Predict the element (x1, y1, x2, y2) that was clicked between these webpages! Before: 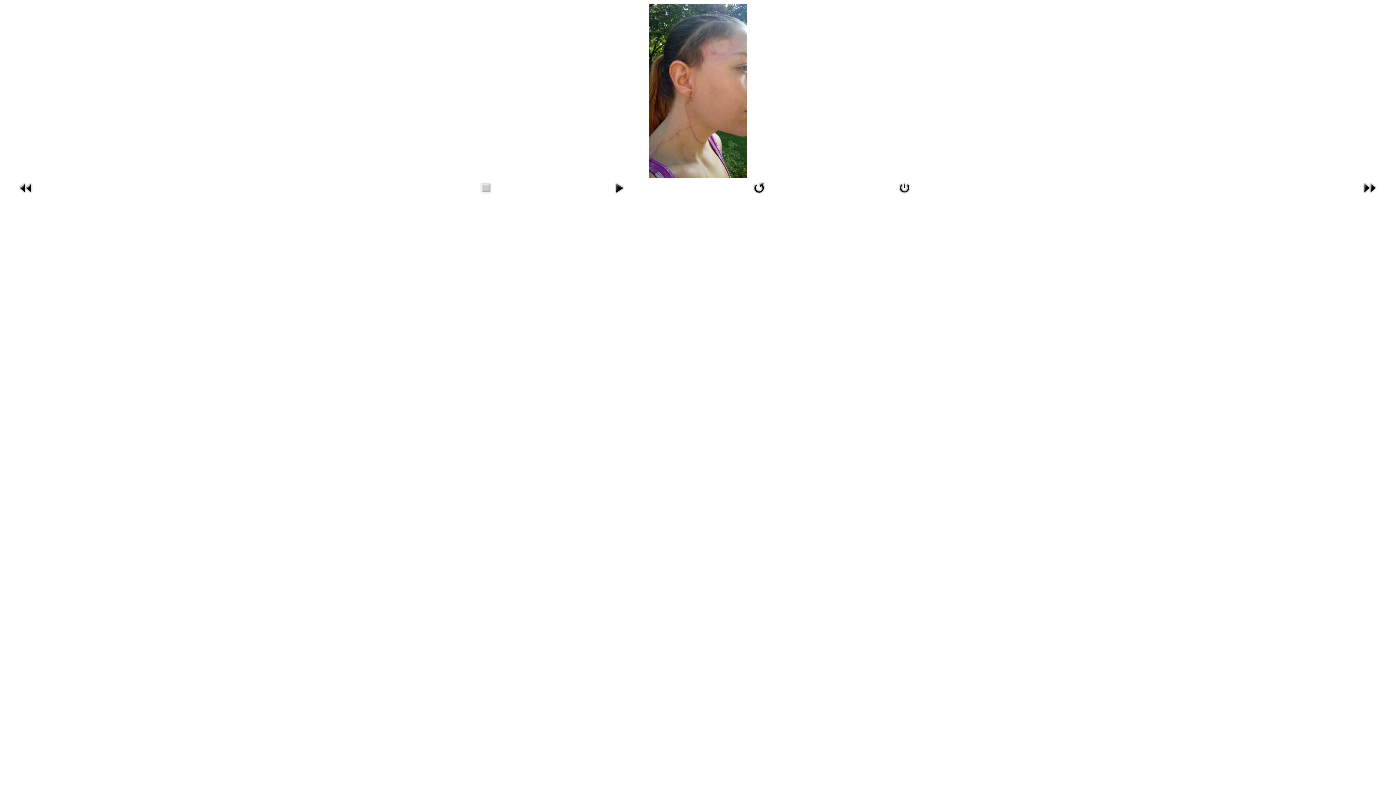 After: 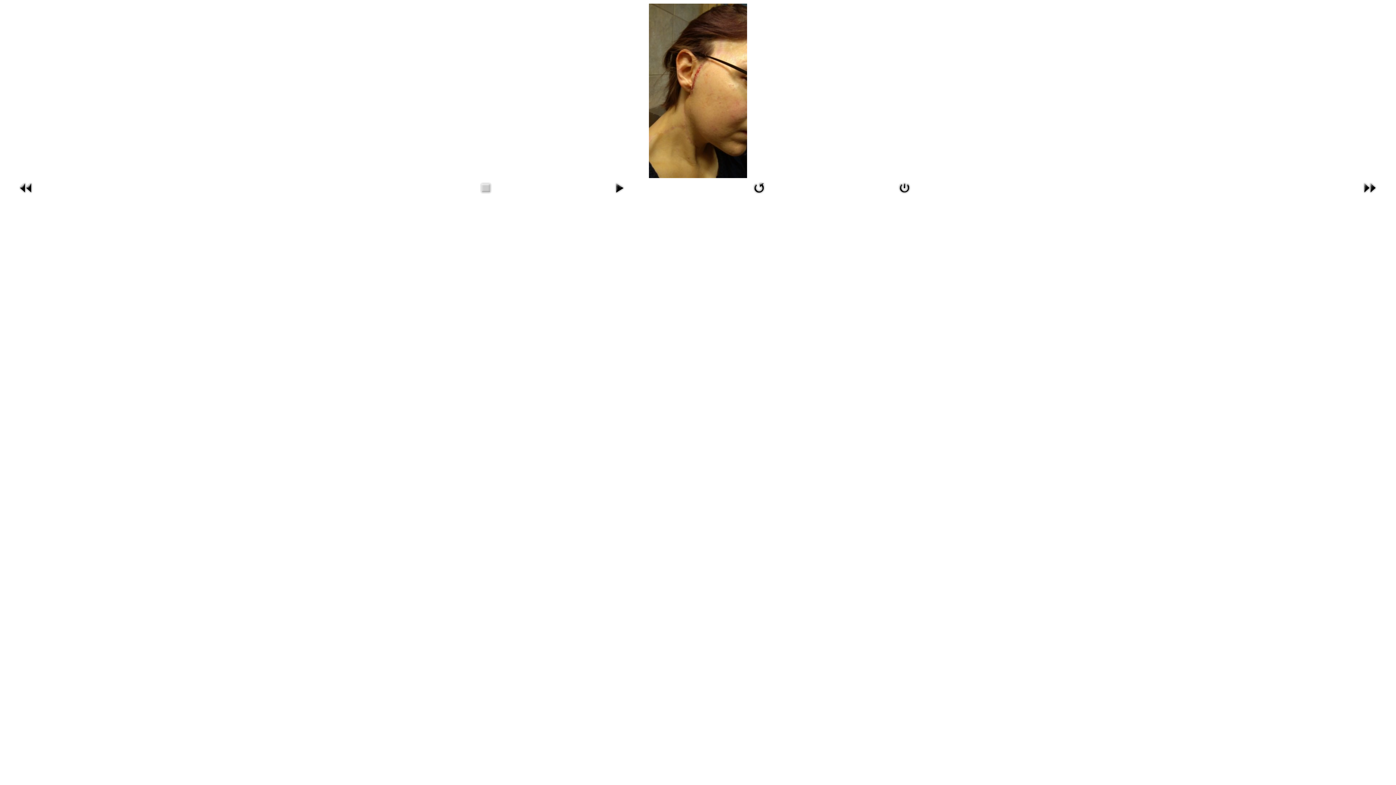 Action: bbox: (1361, 191, 1378, 197)